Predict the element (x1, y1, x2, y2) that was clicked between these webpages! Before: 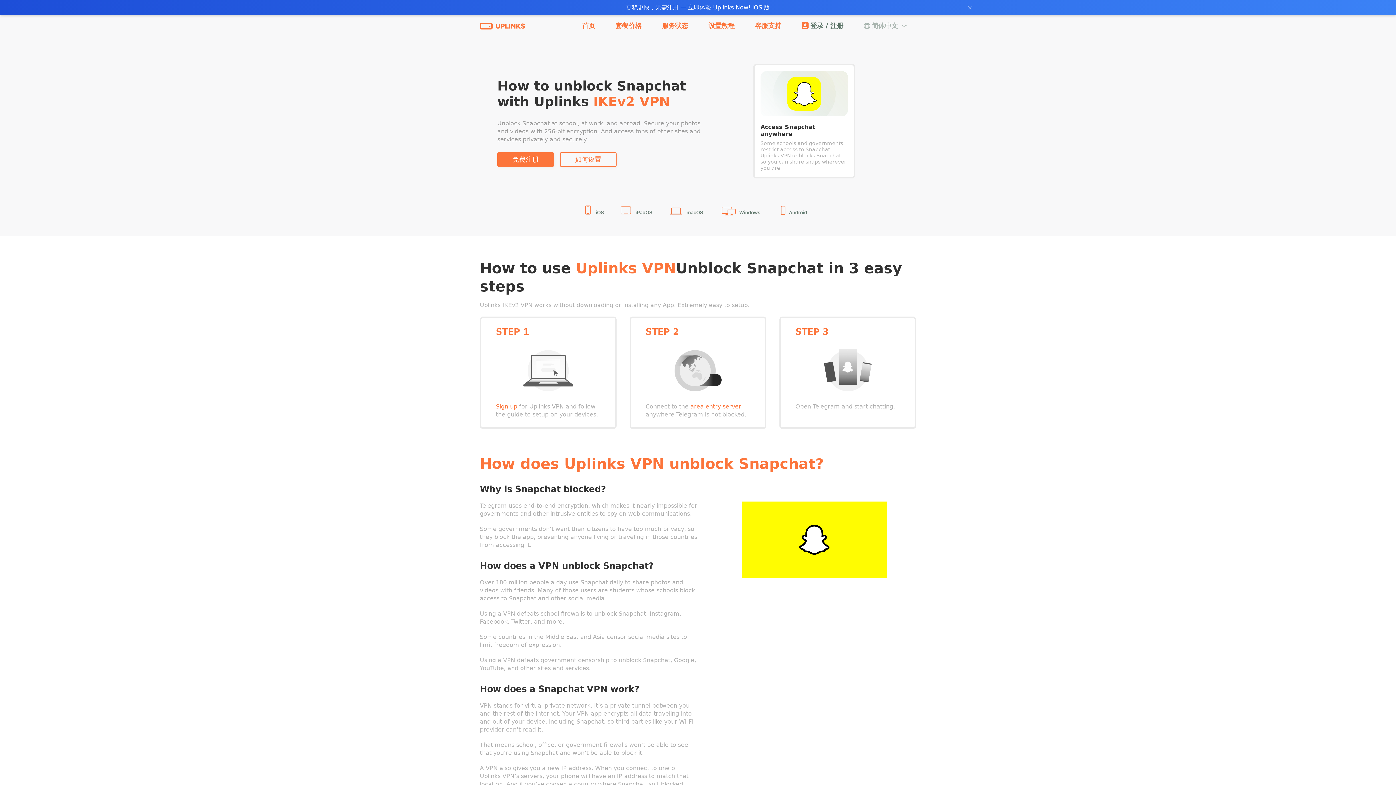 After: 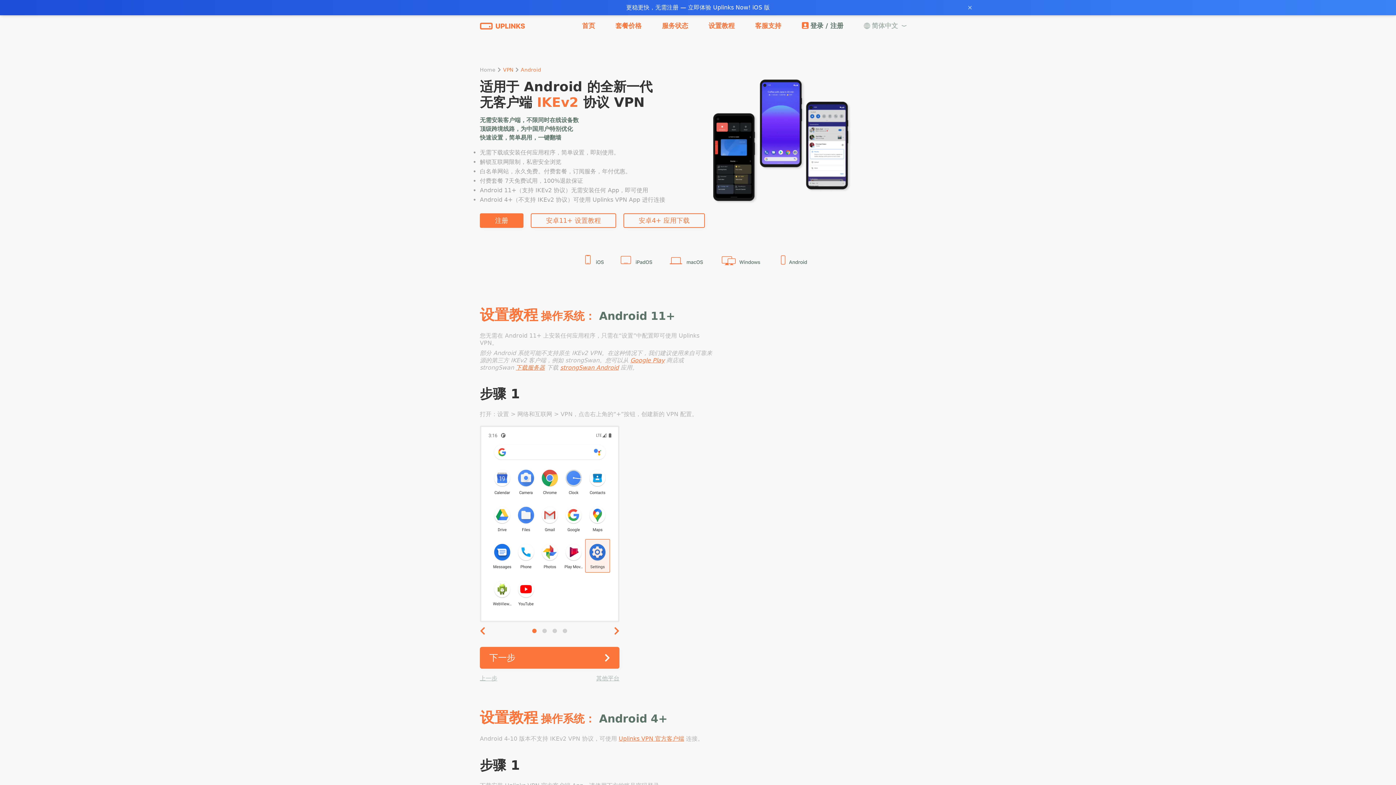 Action: bbox: (779, 204, 814, 218)